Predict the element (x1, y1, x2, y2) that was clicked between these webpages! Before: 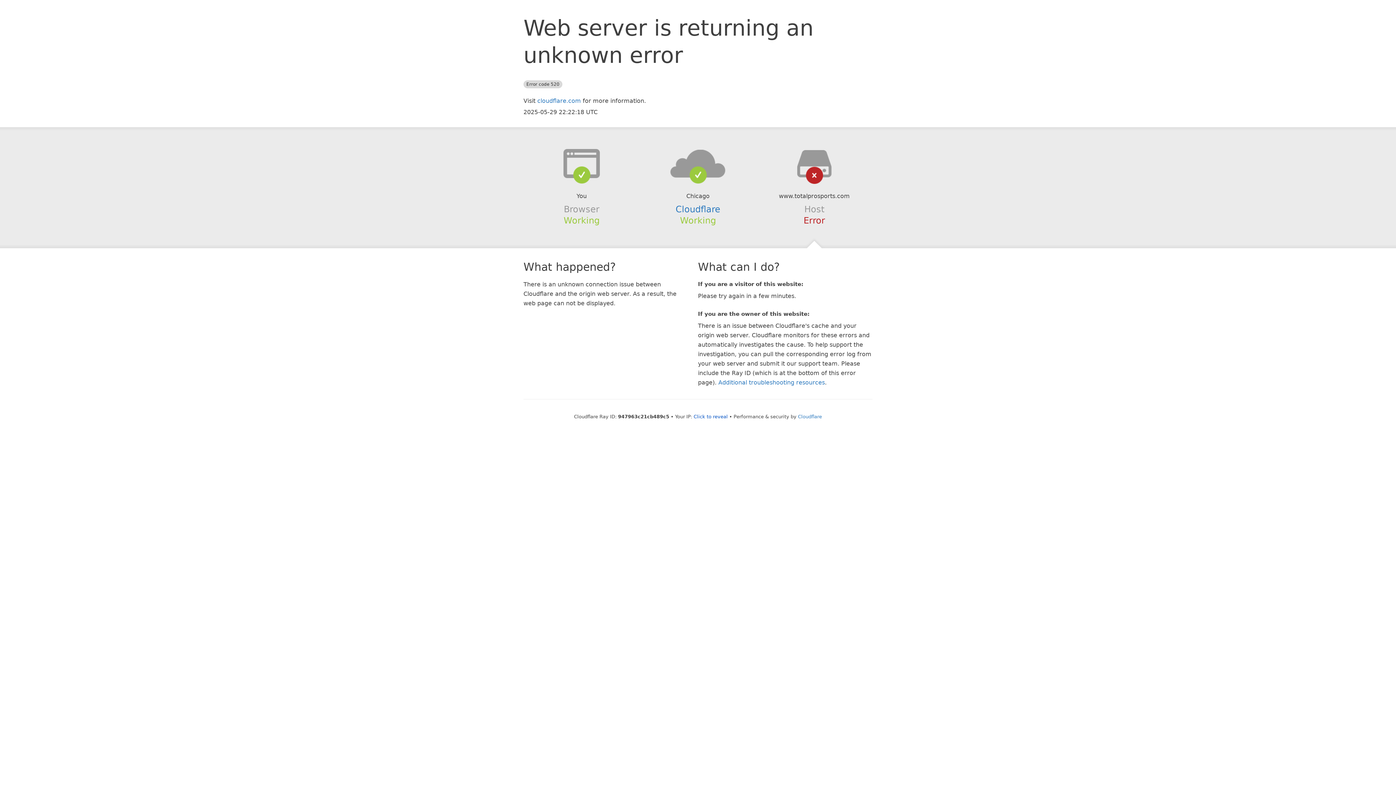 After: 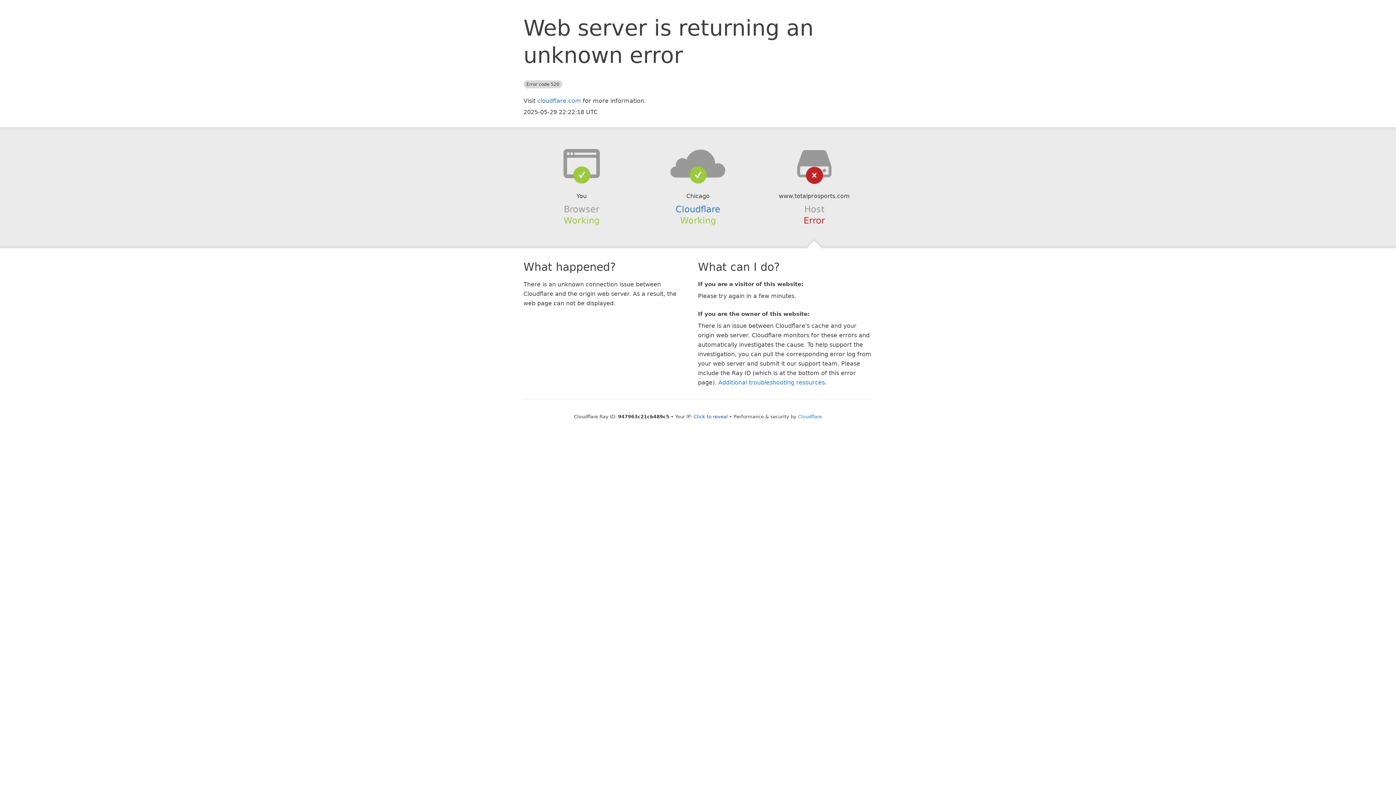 Action: bbox: (639, 148, 756, 178)